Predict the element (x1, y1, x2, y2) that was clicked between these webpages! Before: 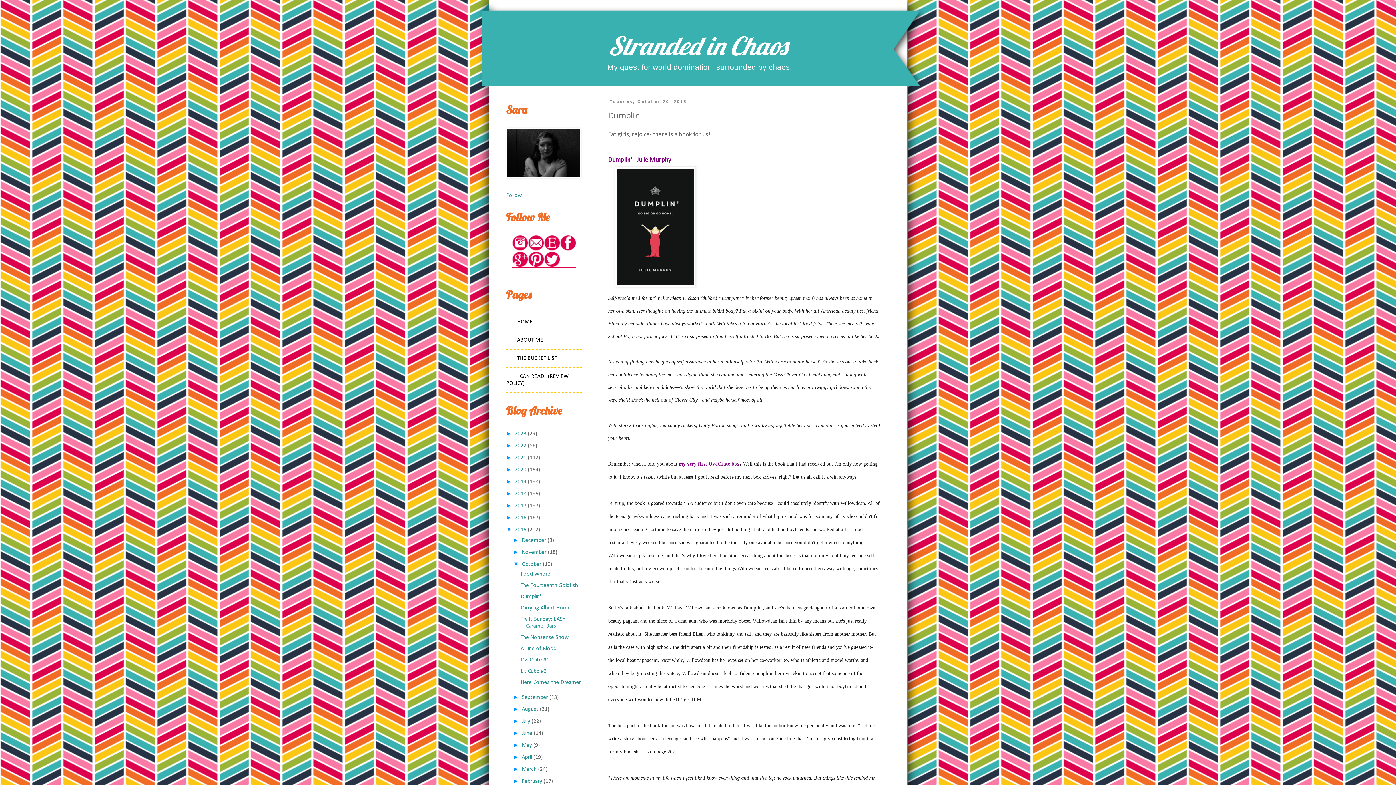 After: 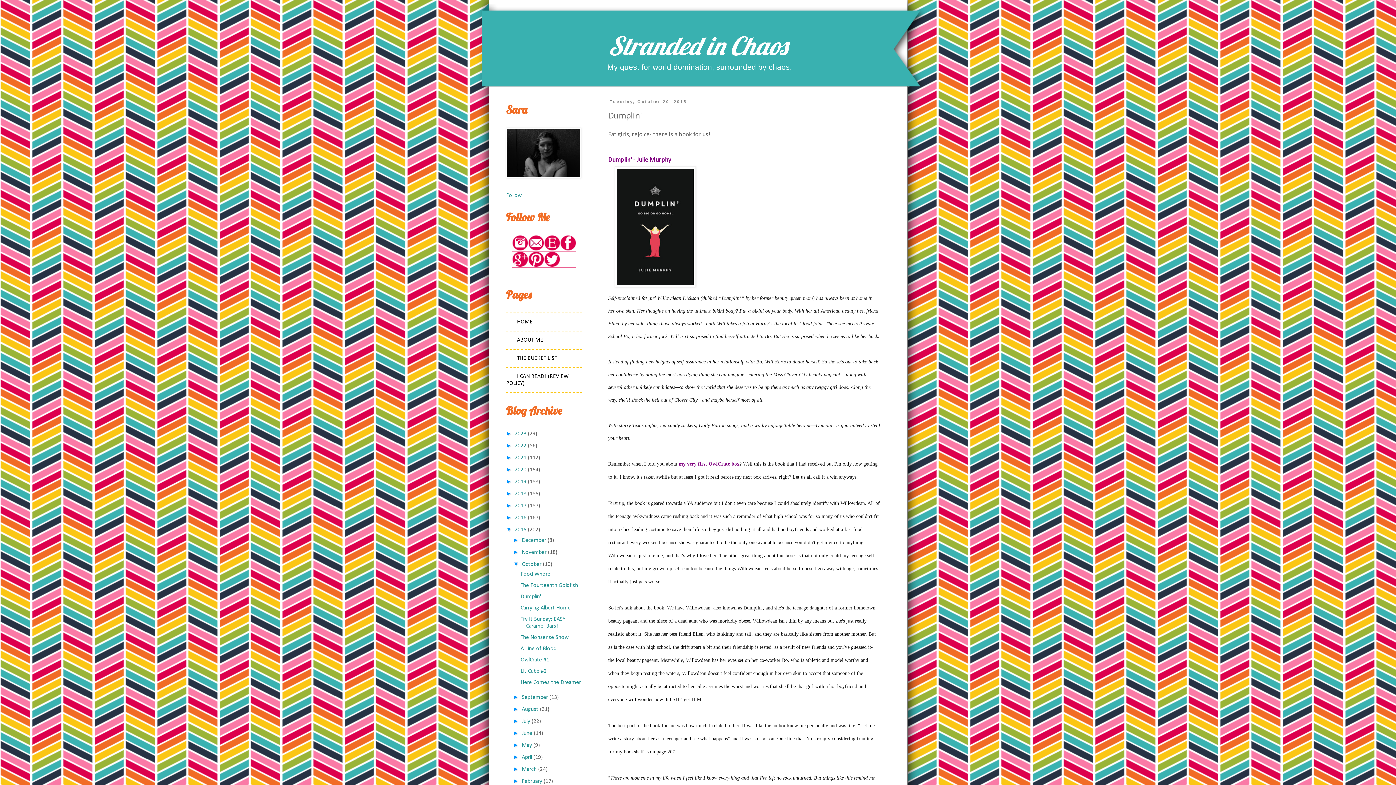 Action: label: Dumplin' bbox: (520, 594, 541, 600)